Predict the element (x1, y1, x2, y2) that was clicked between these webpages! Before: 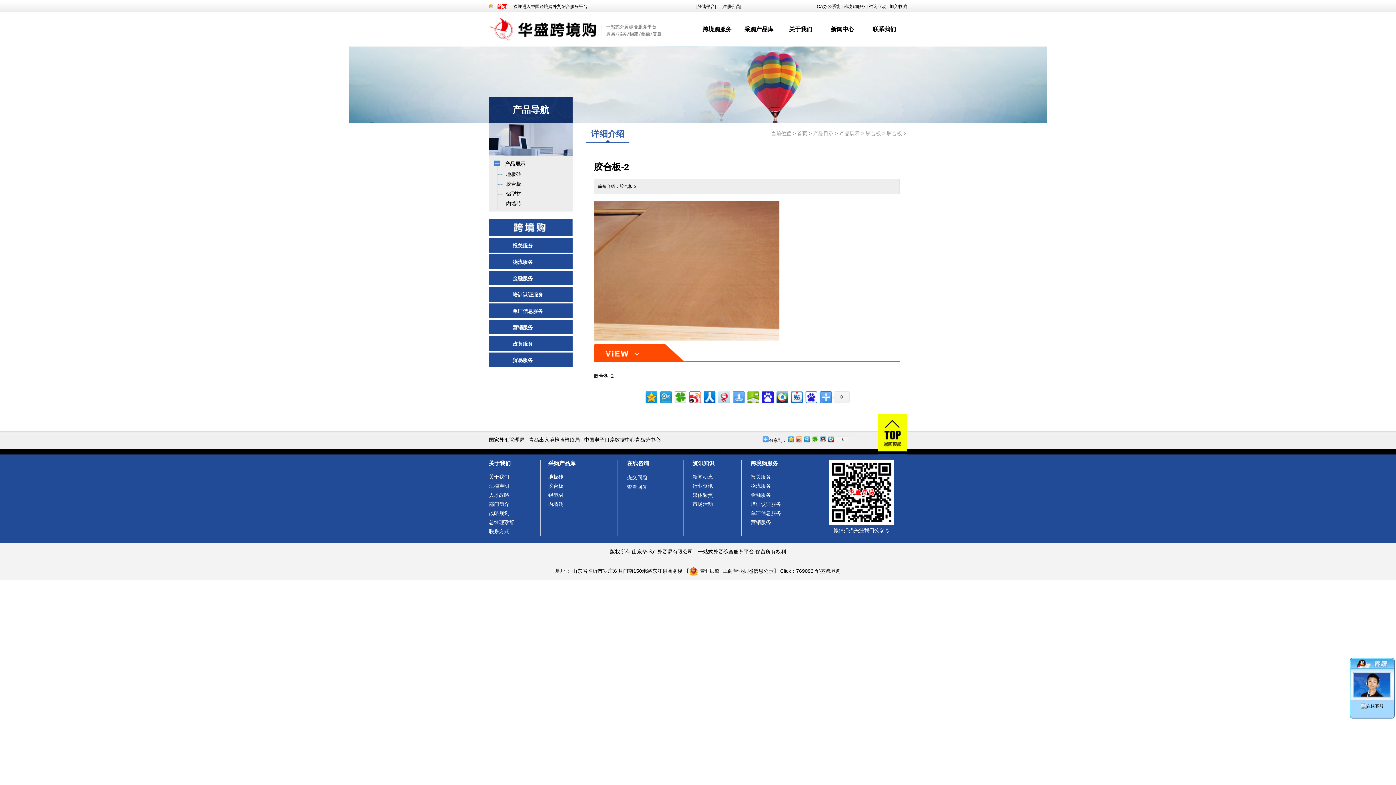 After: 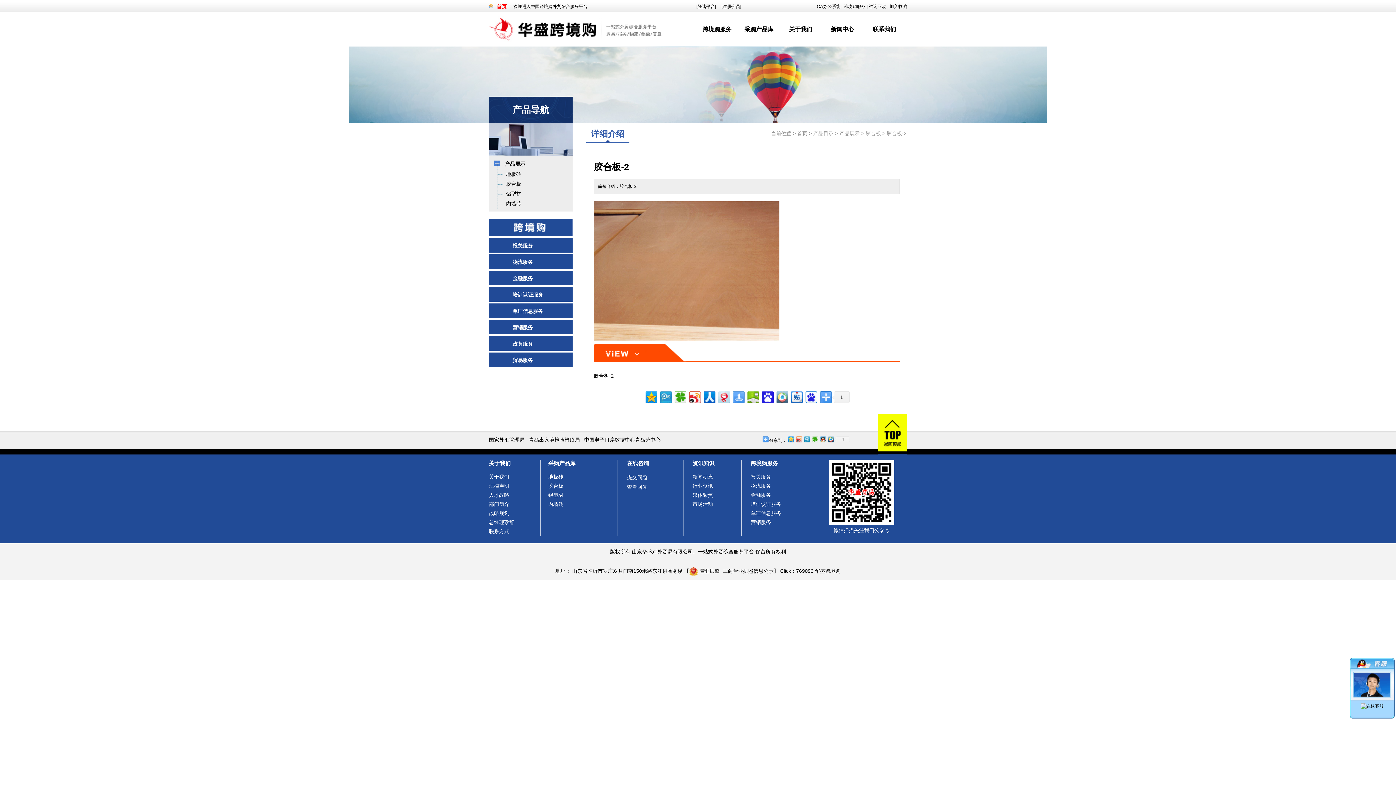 Action: bbox: (775, 389, 788, 403)